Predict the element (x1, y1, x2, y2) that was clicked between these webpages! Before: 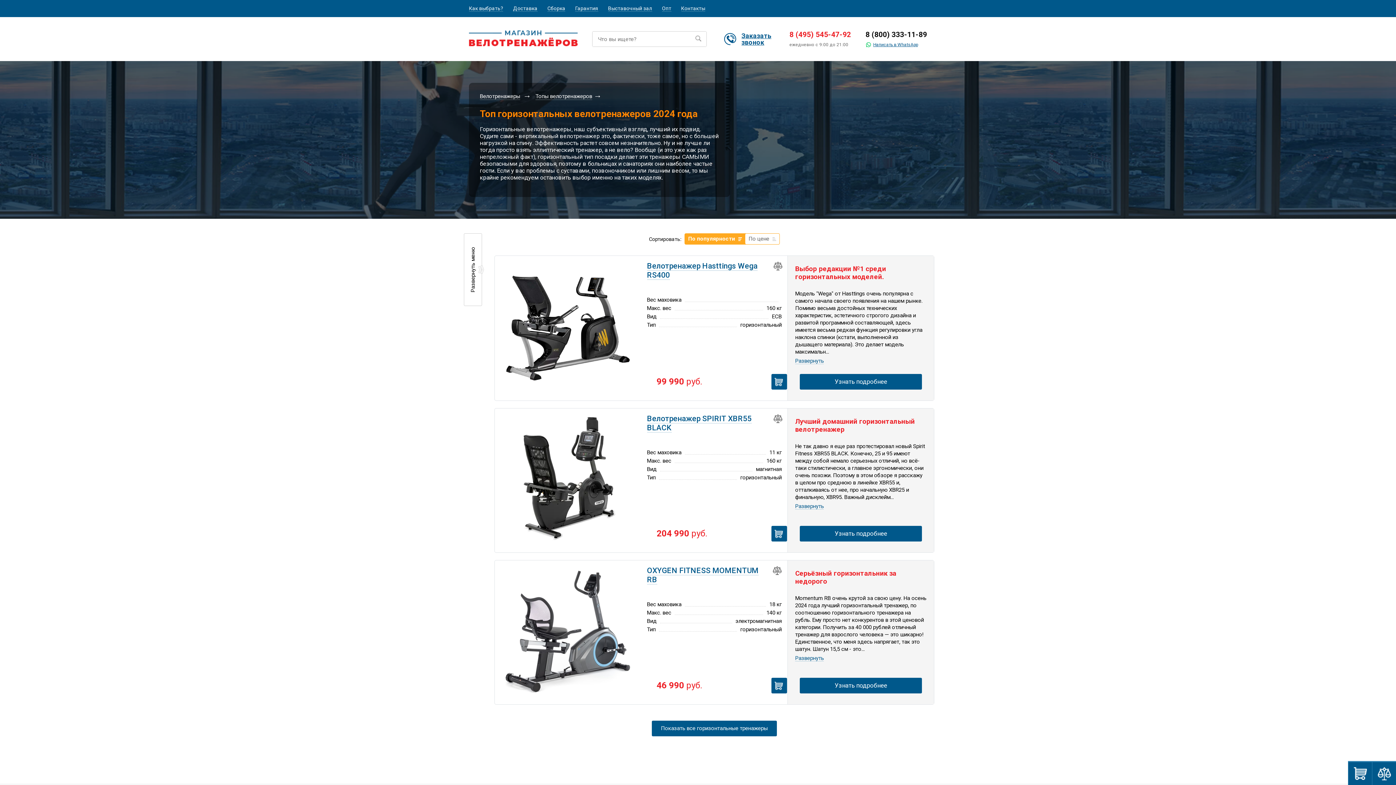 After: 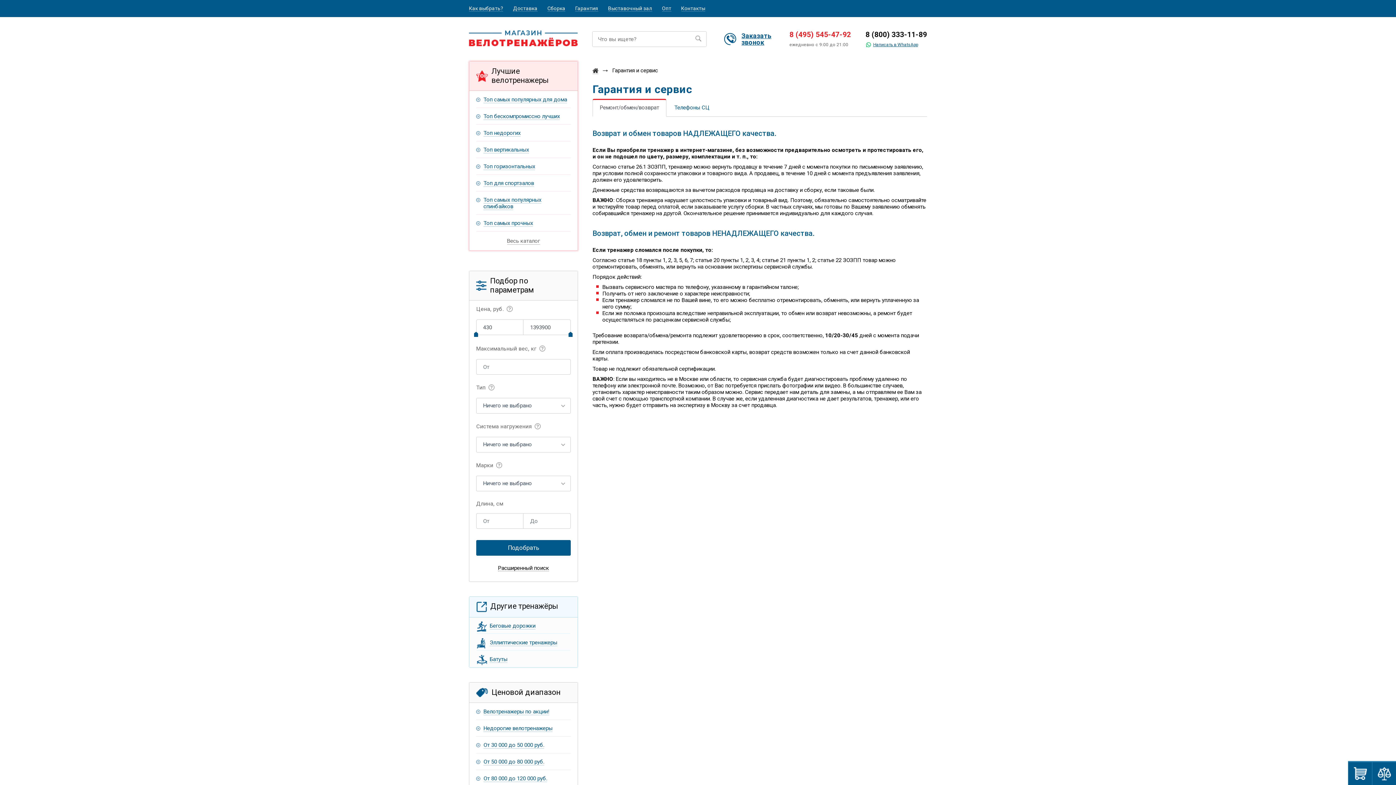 Action: label: Гарантия bbox: (575, 5, 598, 11)